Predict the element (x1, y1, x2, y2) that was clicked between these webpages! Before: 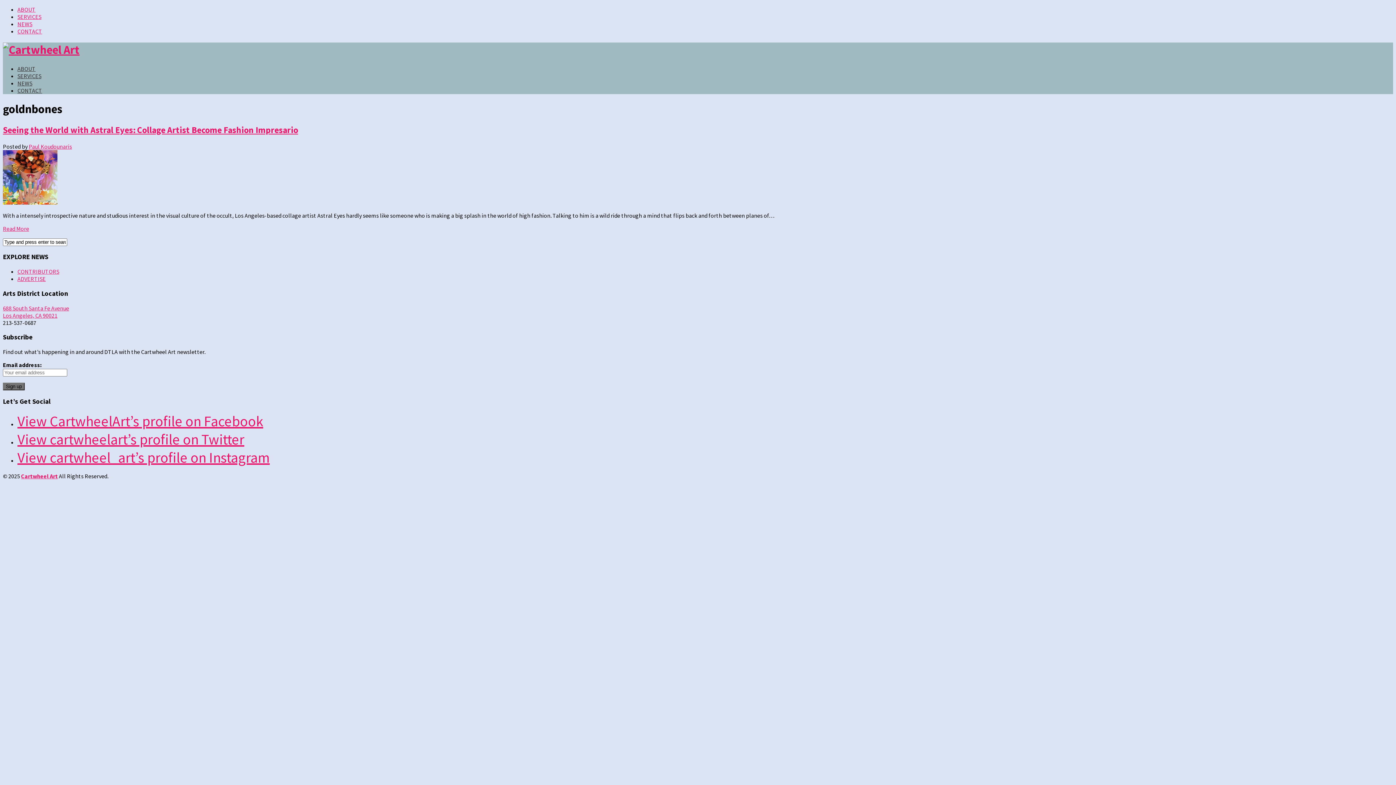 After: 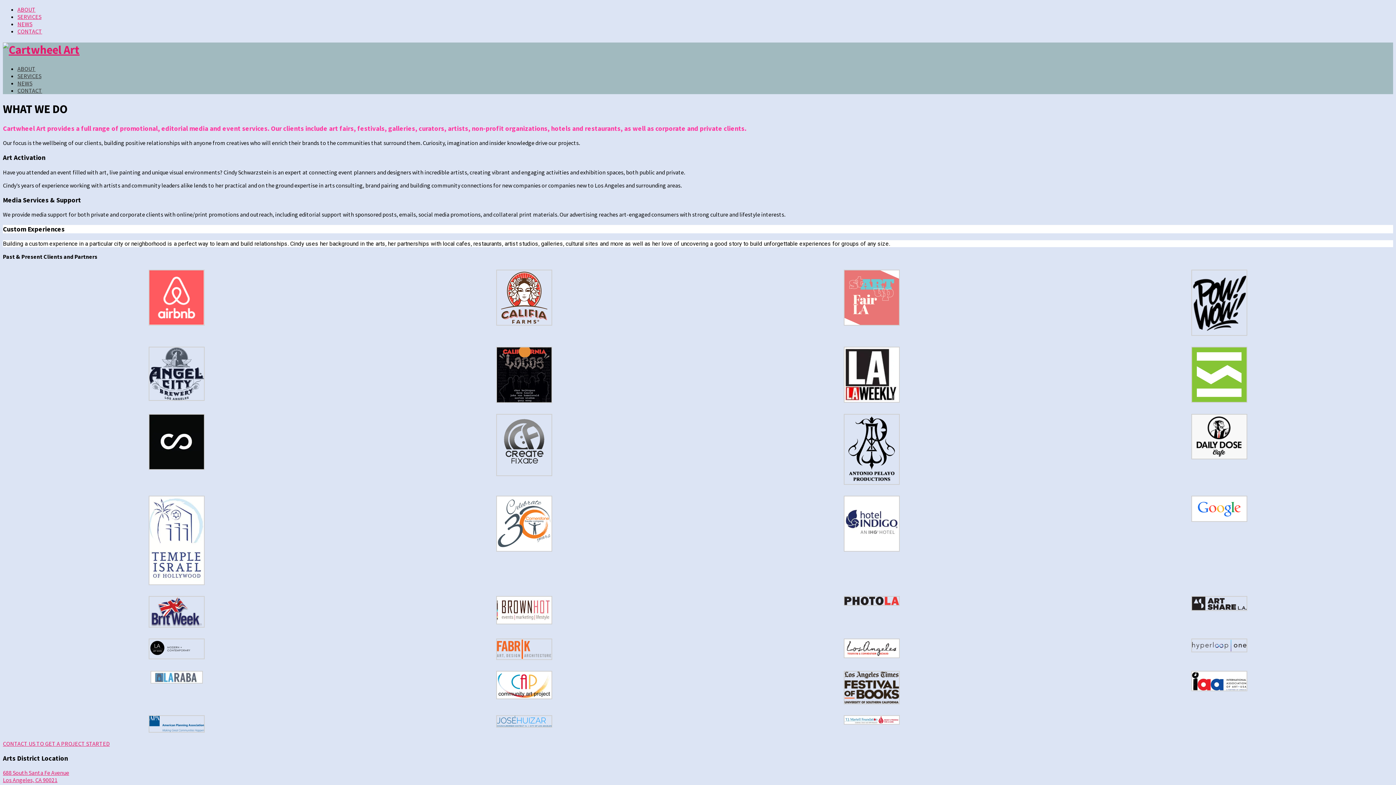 Action: bbox: (17, 13, 41, 20) label: SERVICES